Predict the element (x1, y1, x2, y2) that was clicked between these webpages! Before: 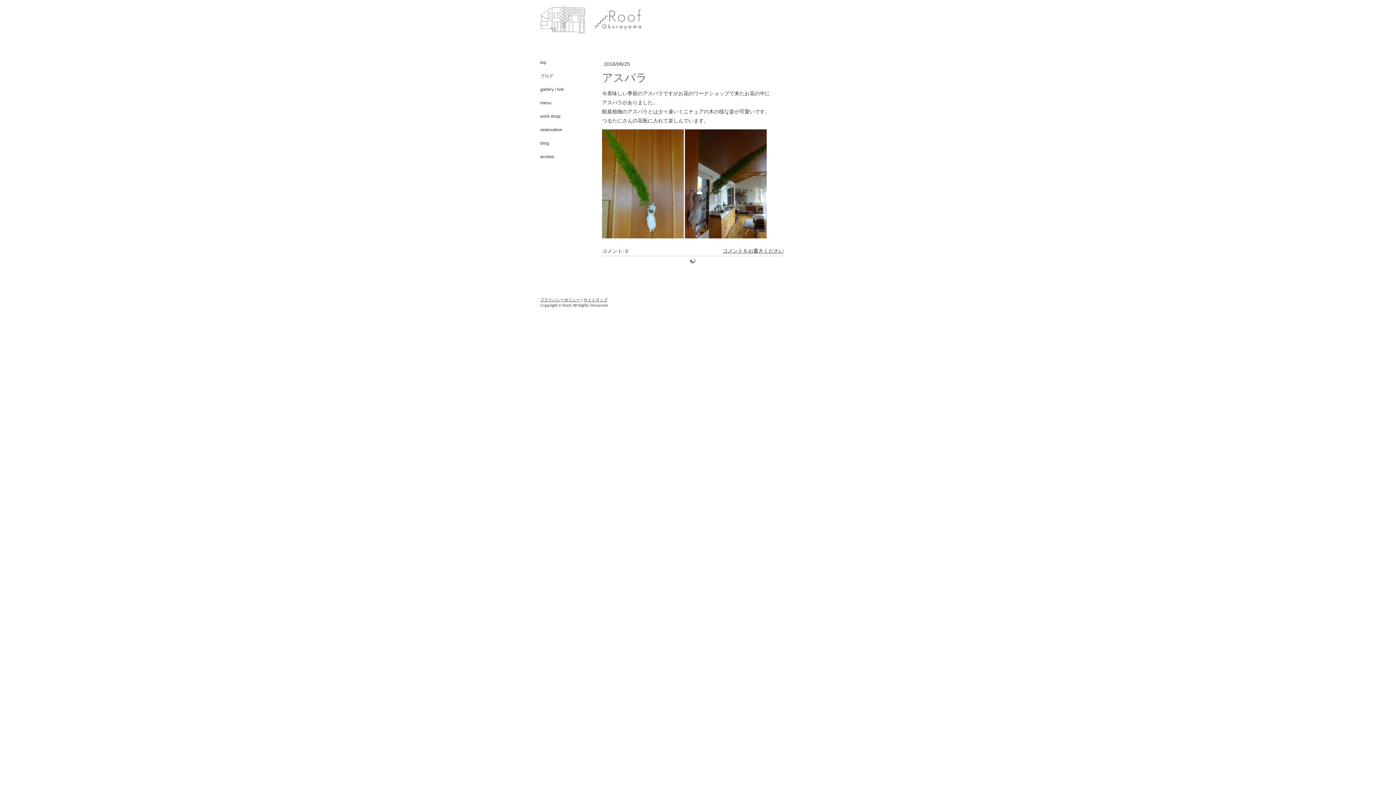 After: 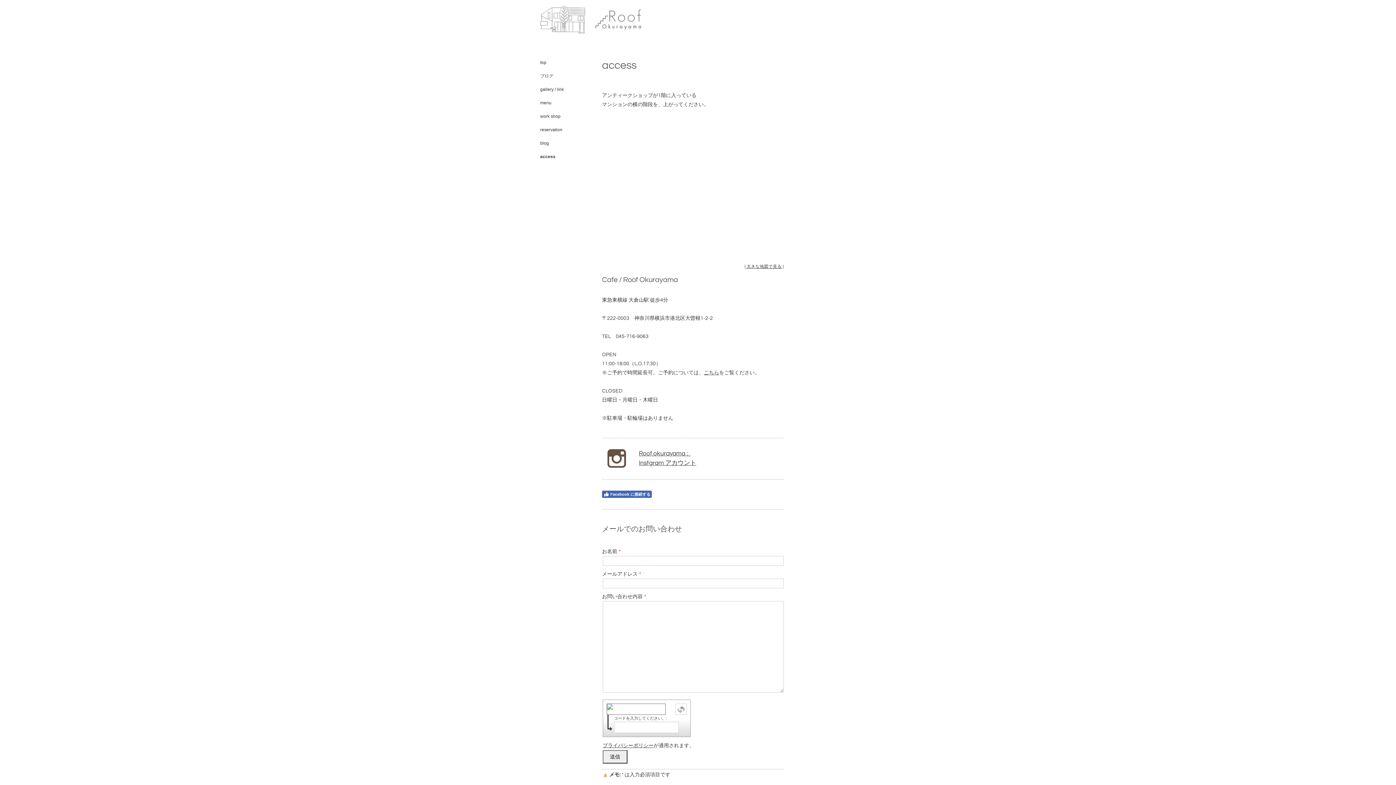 Action: bbox: (540, 150, 591, 163) label: access